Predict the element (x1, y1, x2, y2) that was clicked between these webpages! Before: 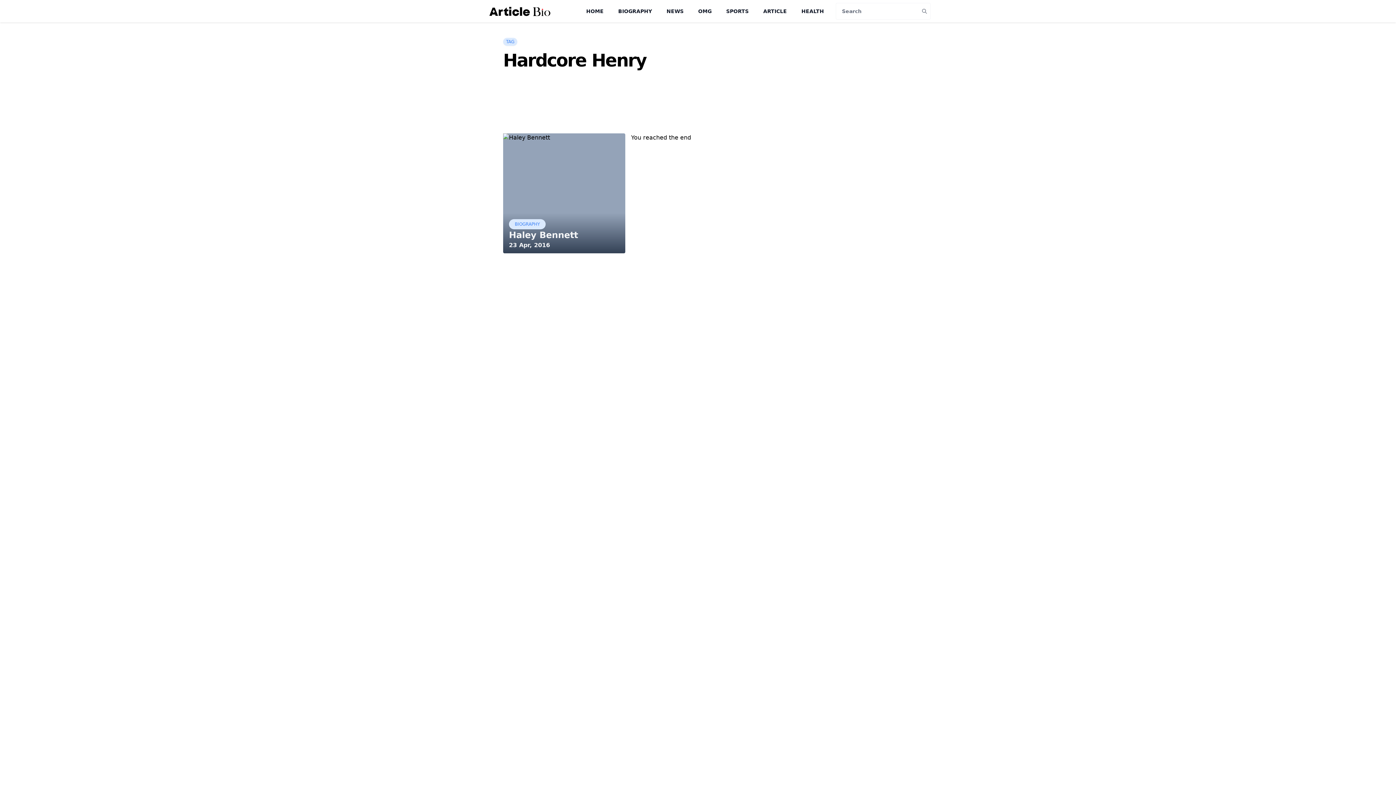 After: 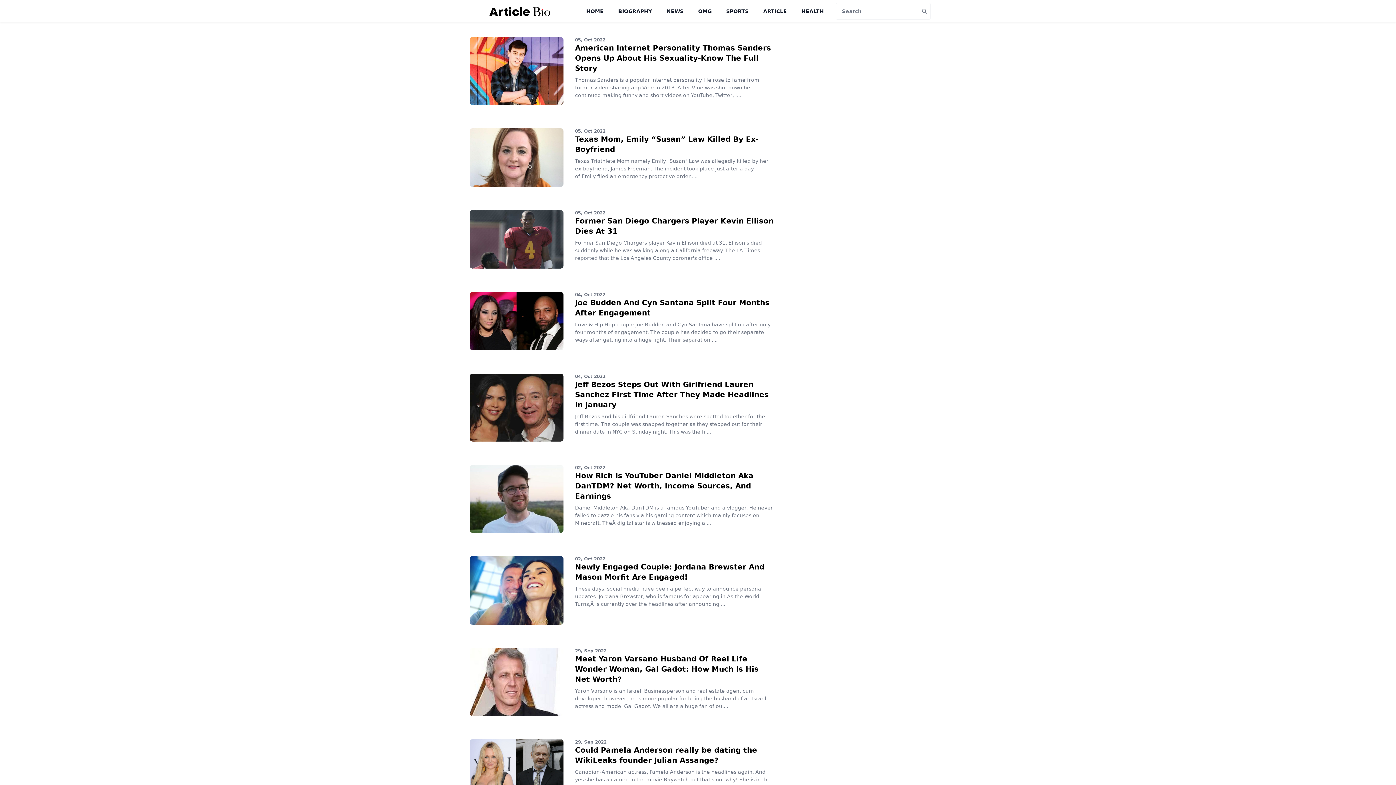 Action: bbox: (666, 8, 683, 14) label: NEWS